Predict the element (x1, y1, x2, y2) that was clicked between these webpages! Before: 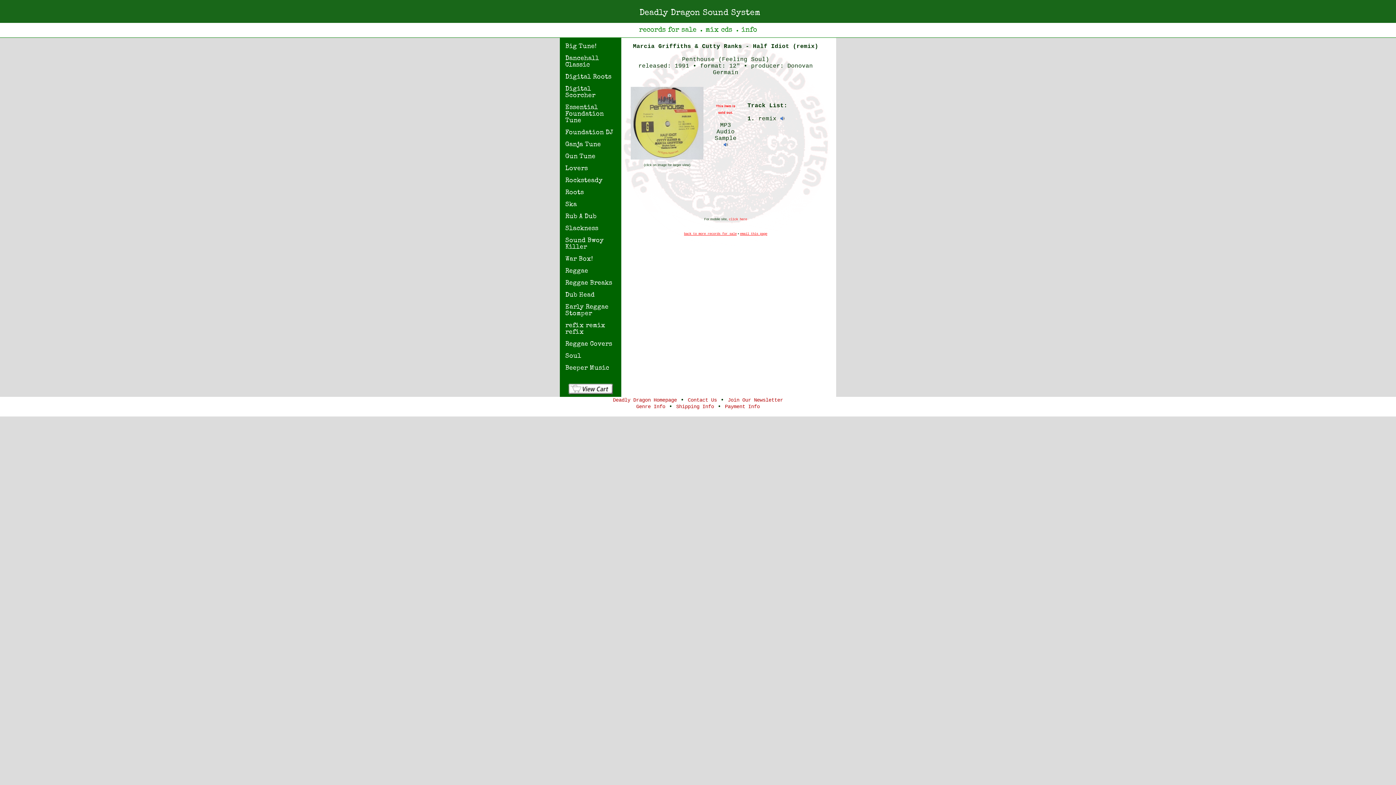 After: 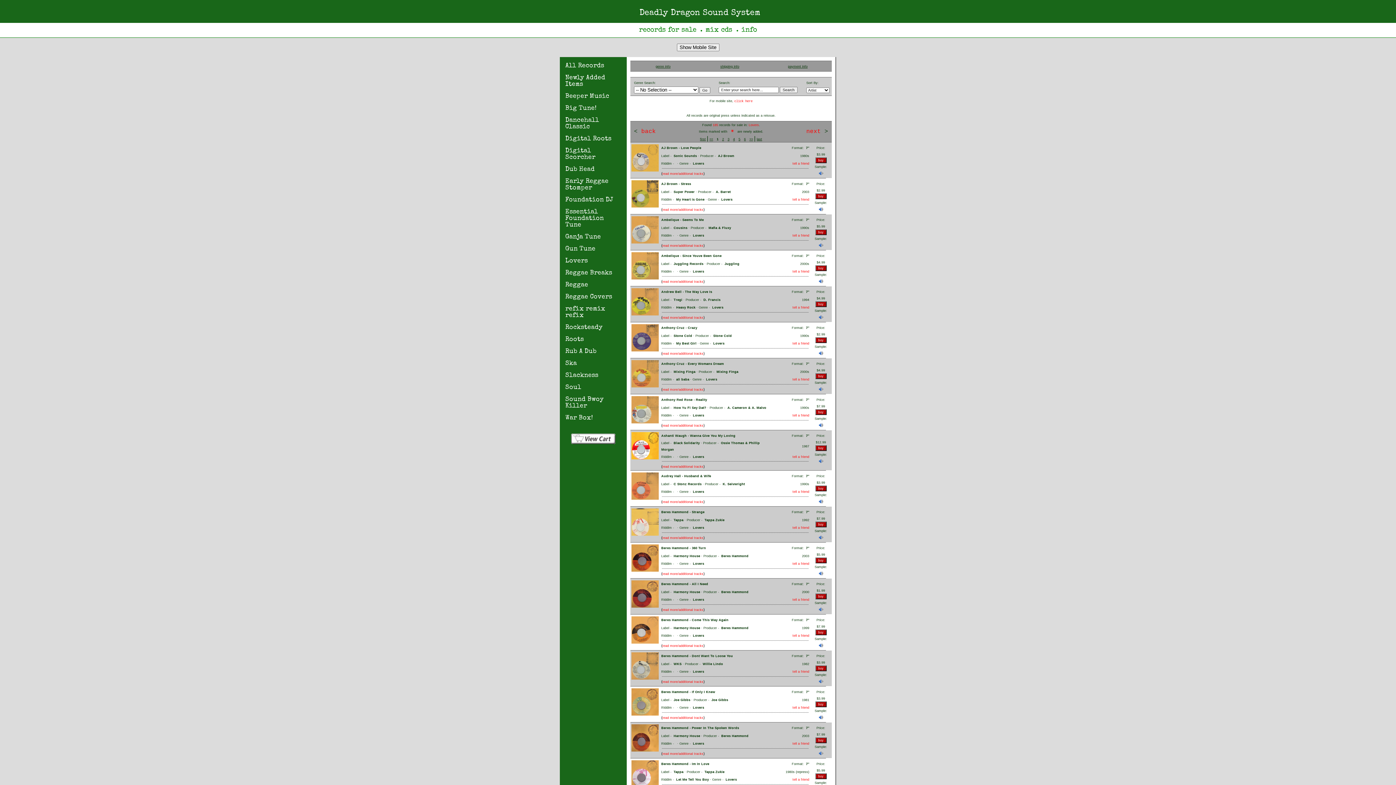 Action: label: Lovers bbox: (565, 165, 588, 172)